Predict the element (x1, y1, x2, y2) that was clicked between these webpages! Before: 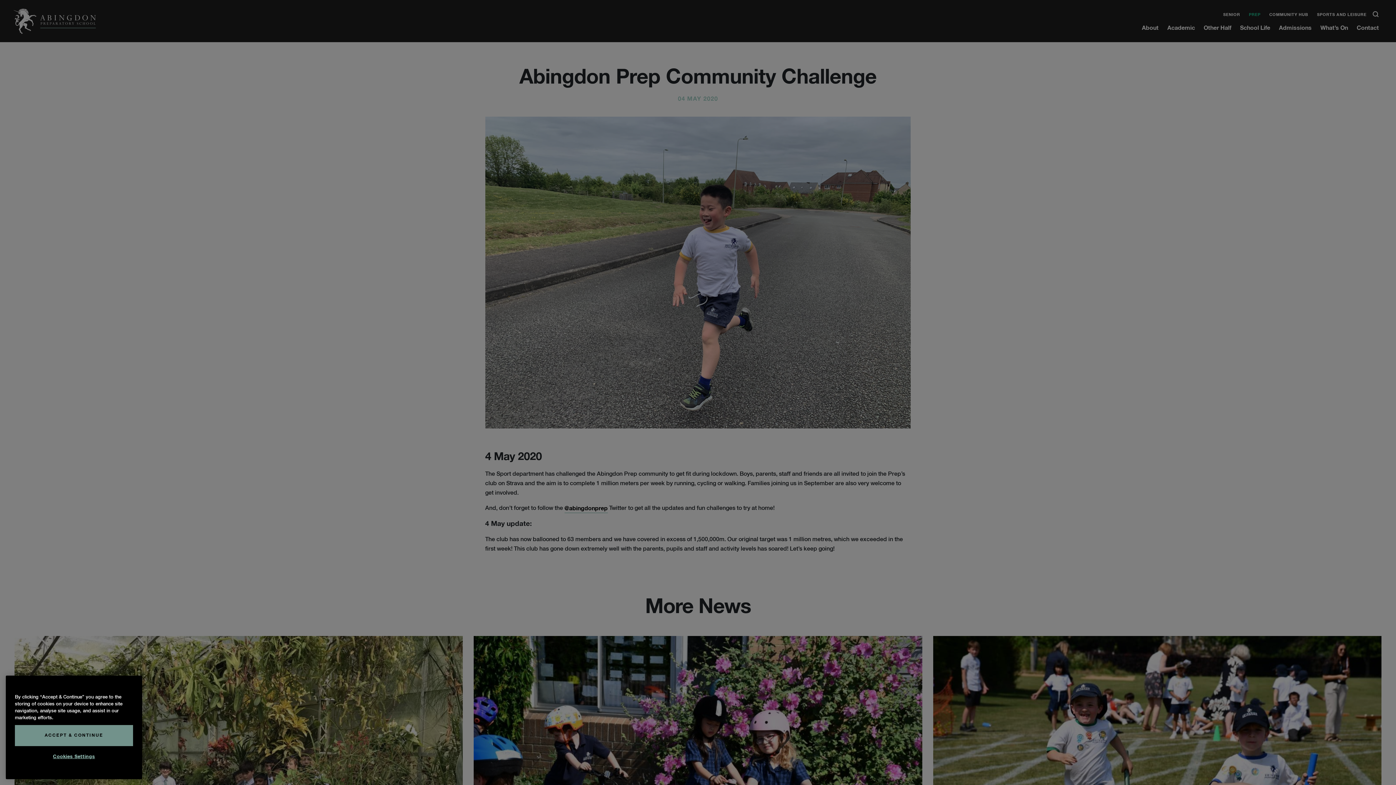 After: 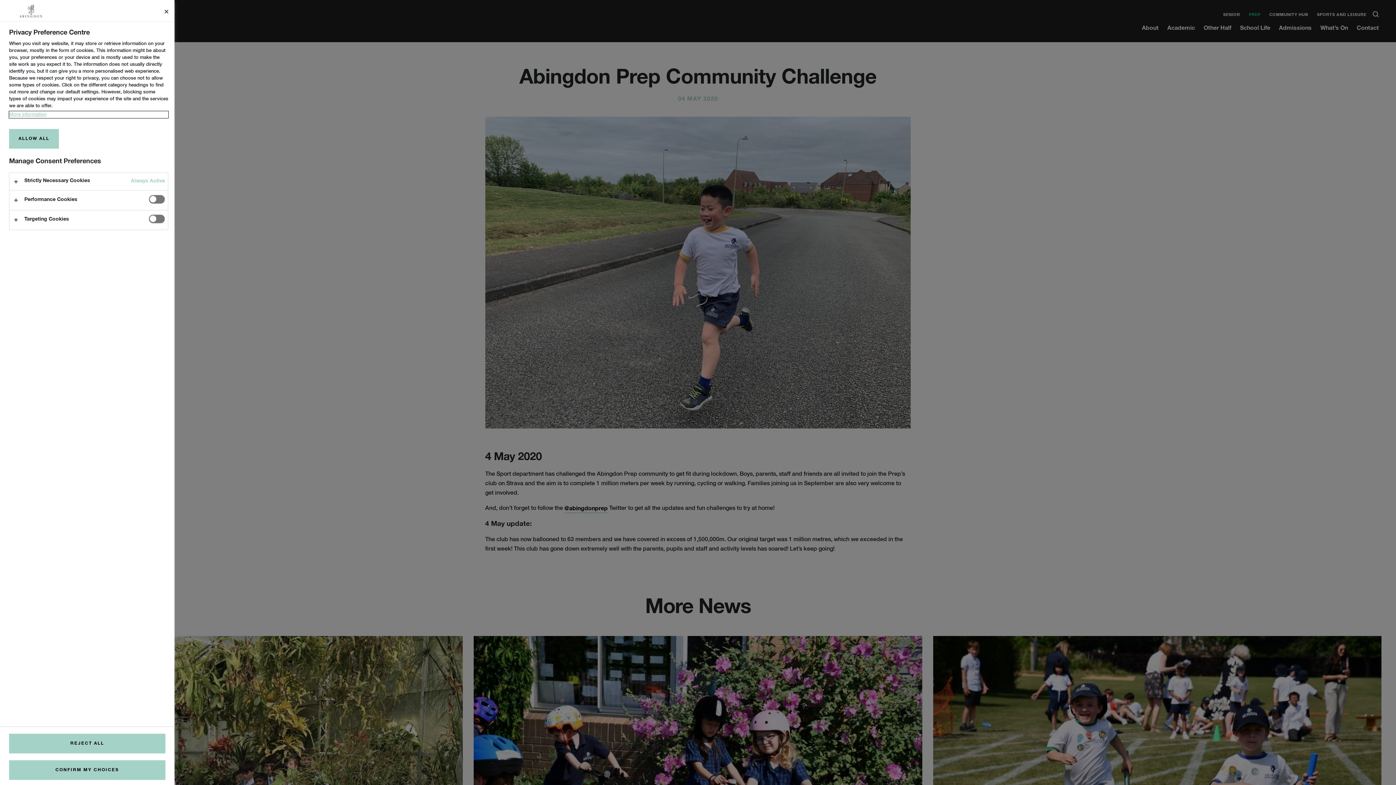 Action: bbox: (14, 749, 133, 765) label: Cookies Settings